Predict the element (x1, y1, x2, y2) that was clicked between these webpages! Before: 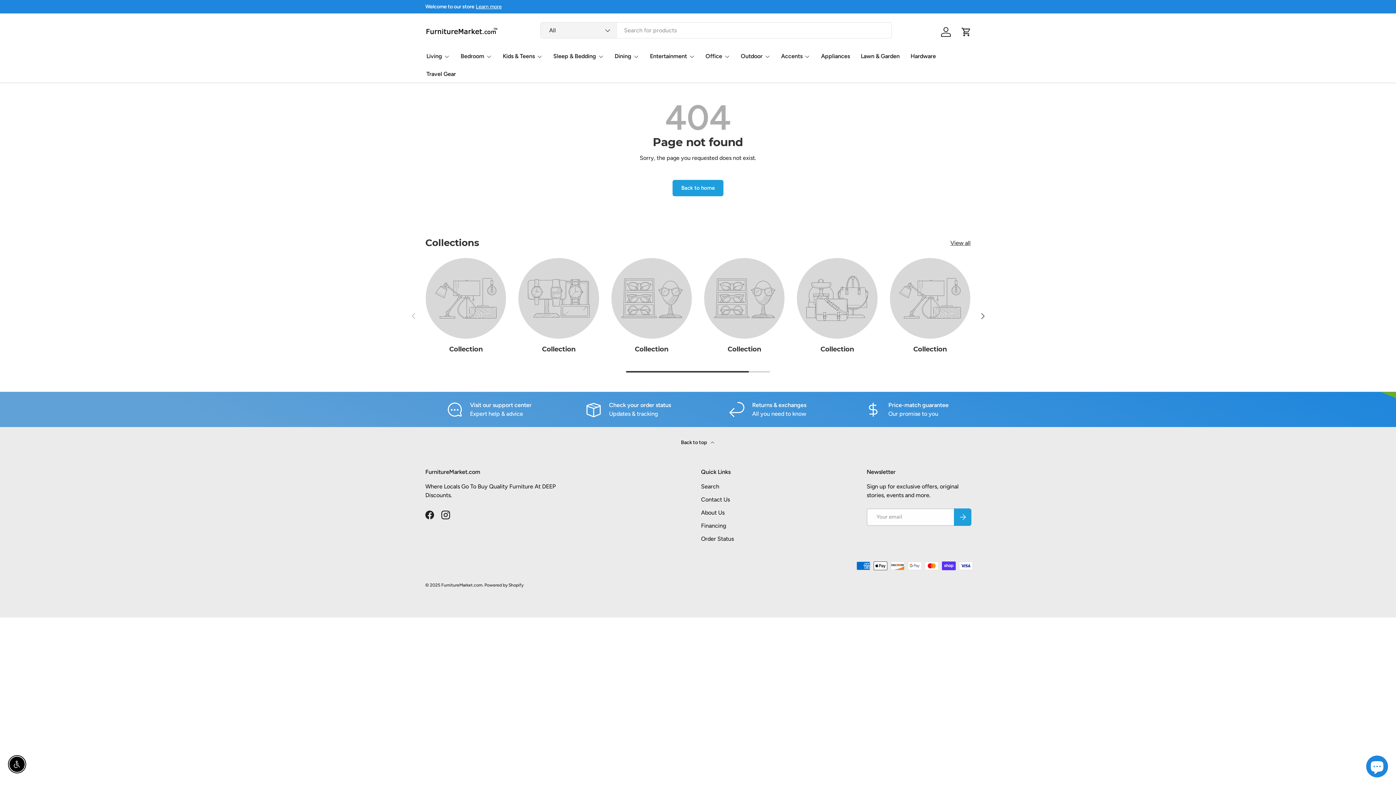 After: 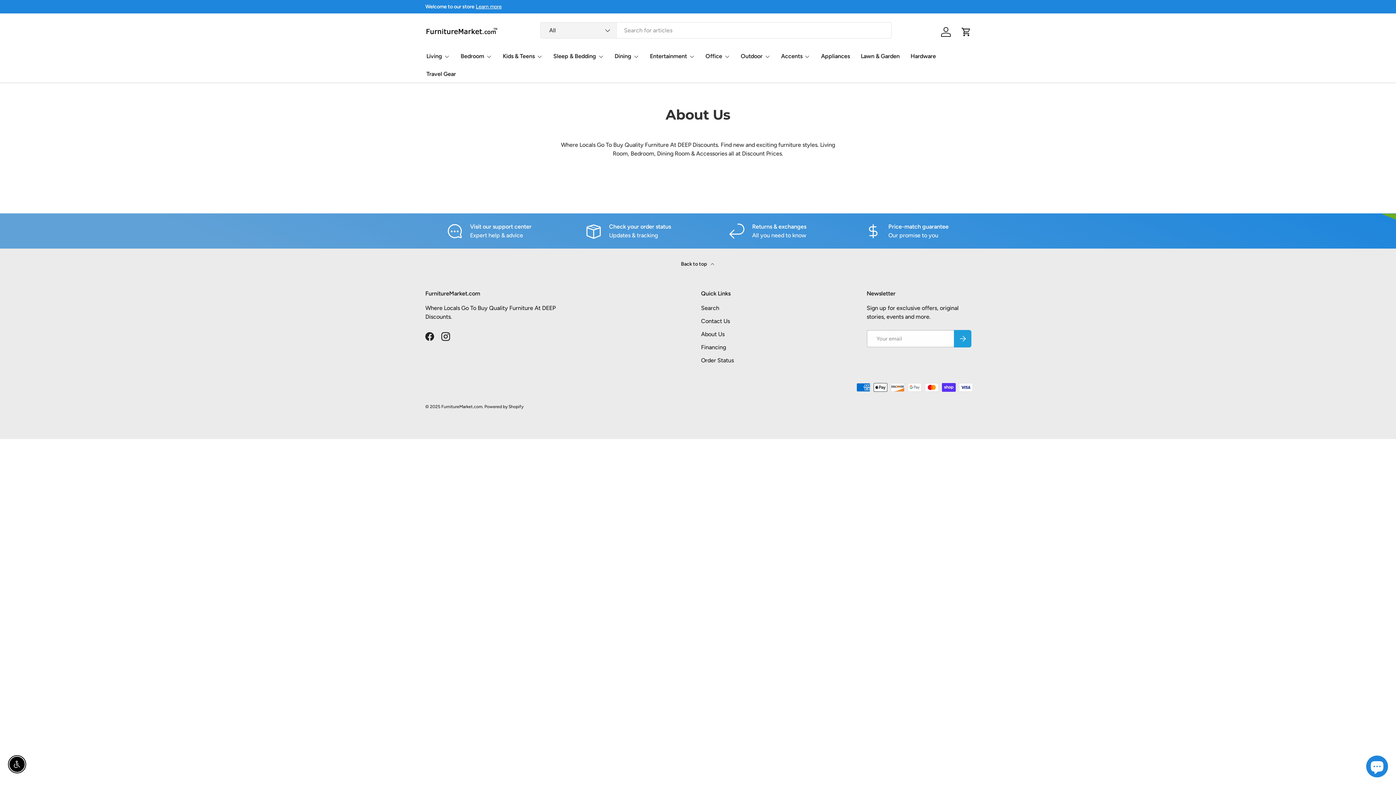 Action: bbox: (475, 3, 501, 9) label: Learn more